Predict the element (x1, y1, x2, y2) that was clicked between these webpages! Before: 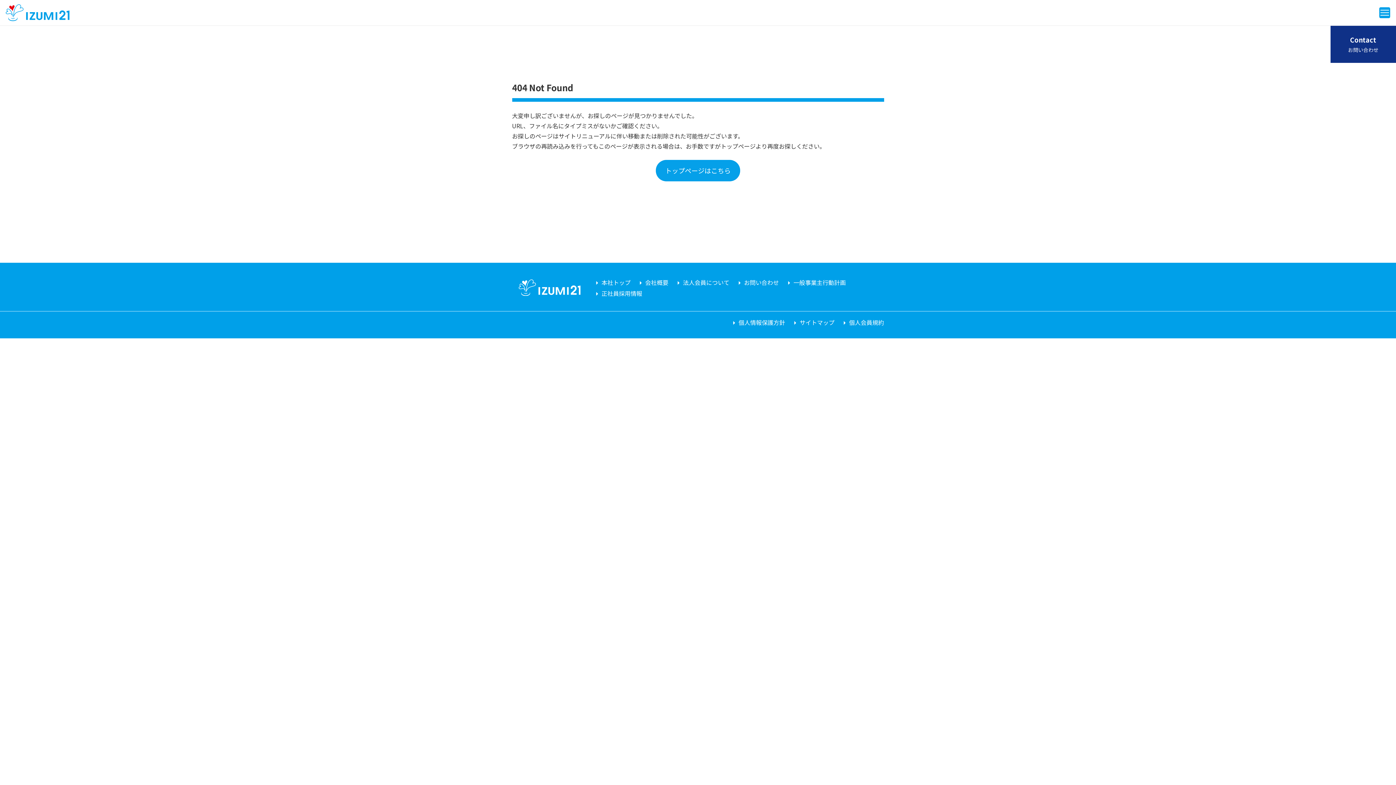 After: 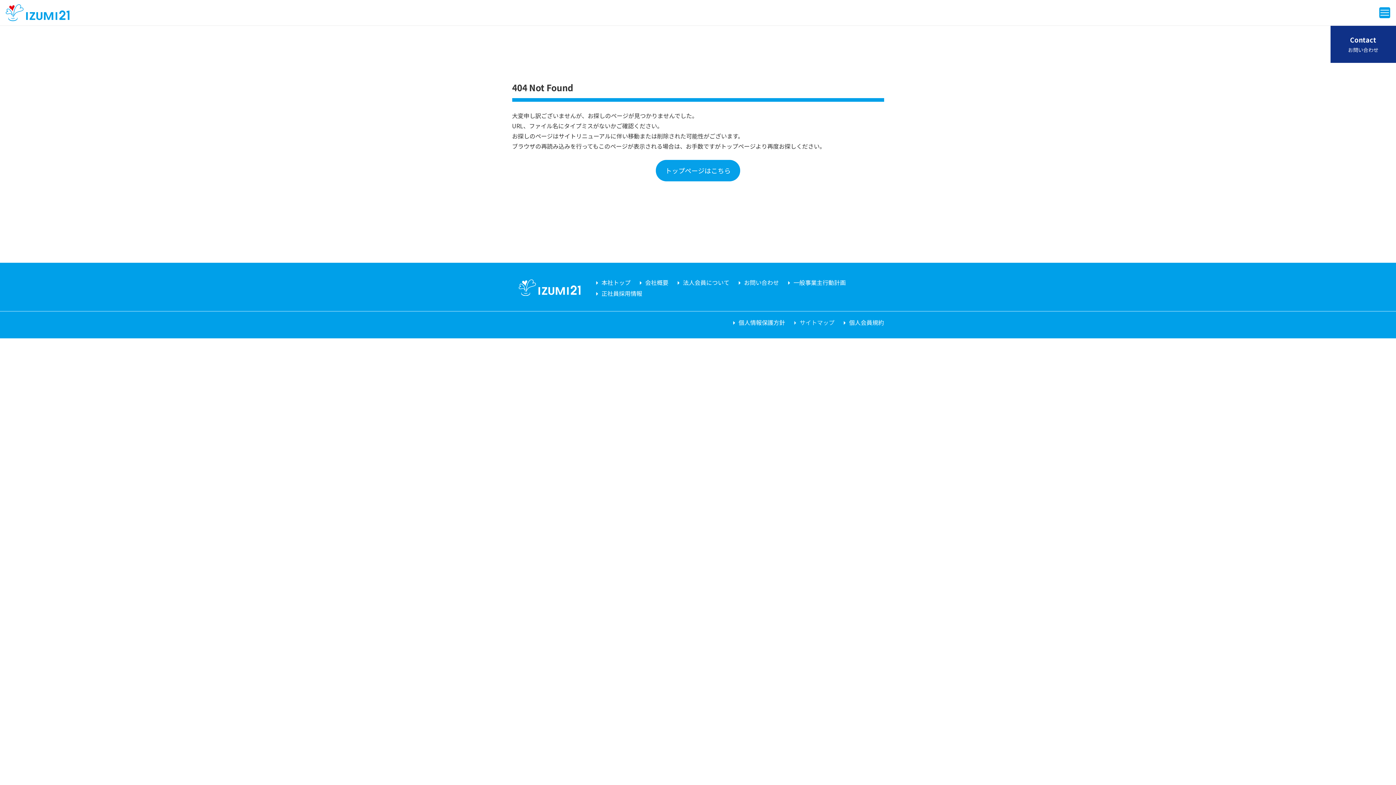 Action: label: サイトマップ bbox: (791, 318, 834, 326)